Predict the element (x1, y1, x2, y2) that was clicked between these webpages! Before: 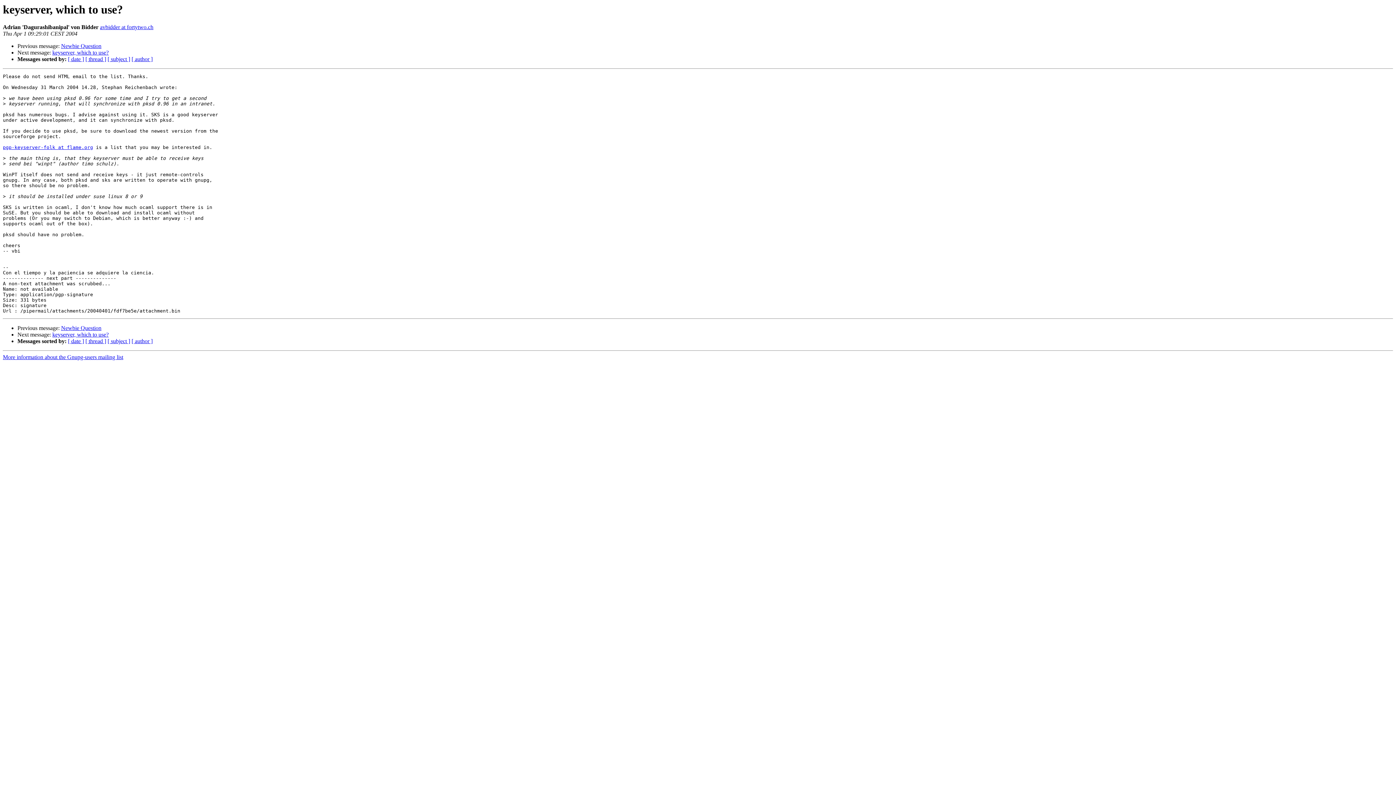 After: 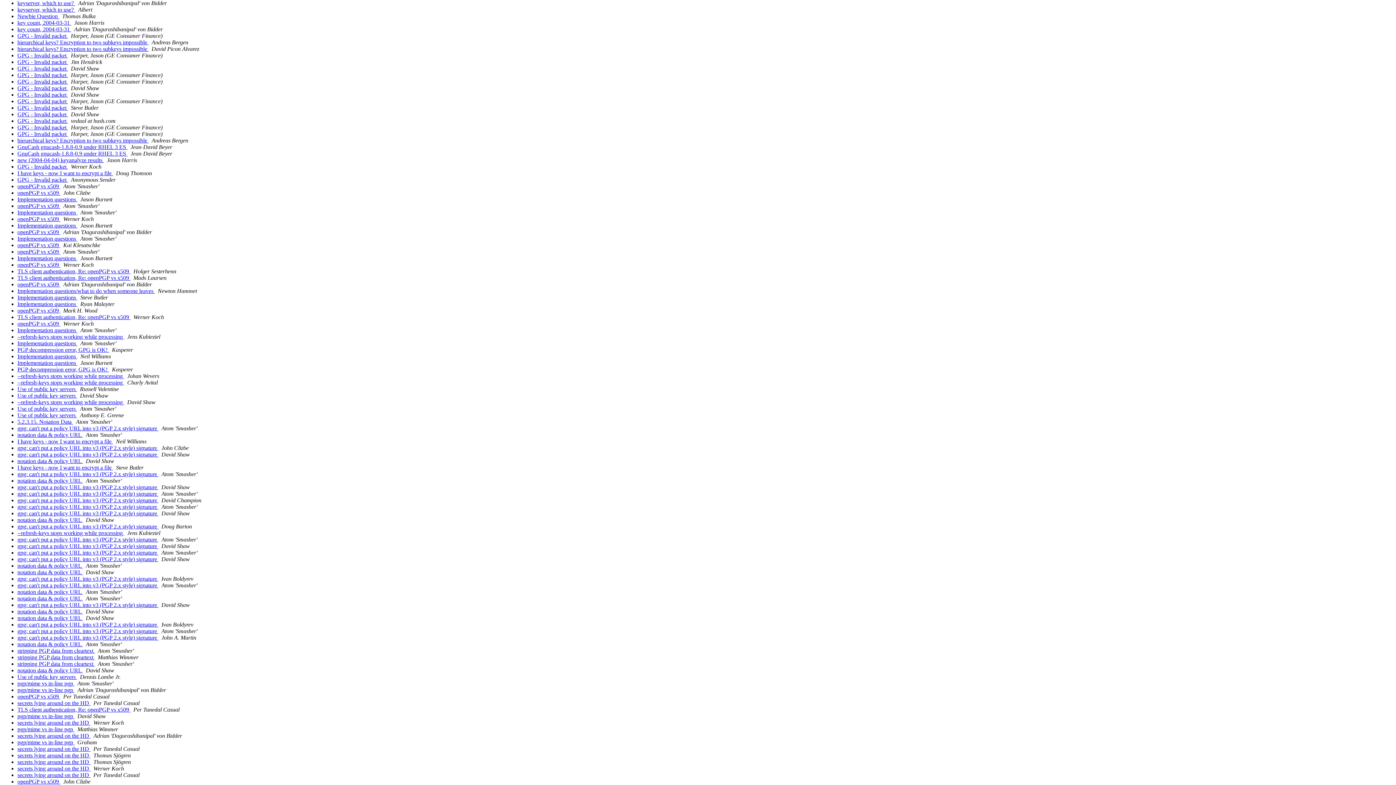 Action: label: [ date ] bbox: (68, 338, 84, 344)